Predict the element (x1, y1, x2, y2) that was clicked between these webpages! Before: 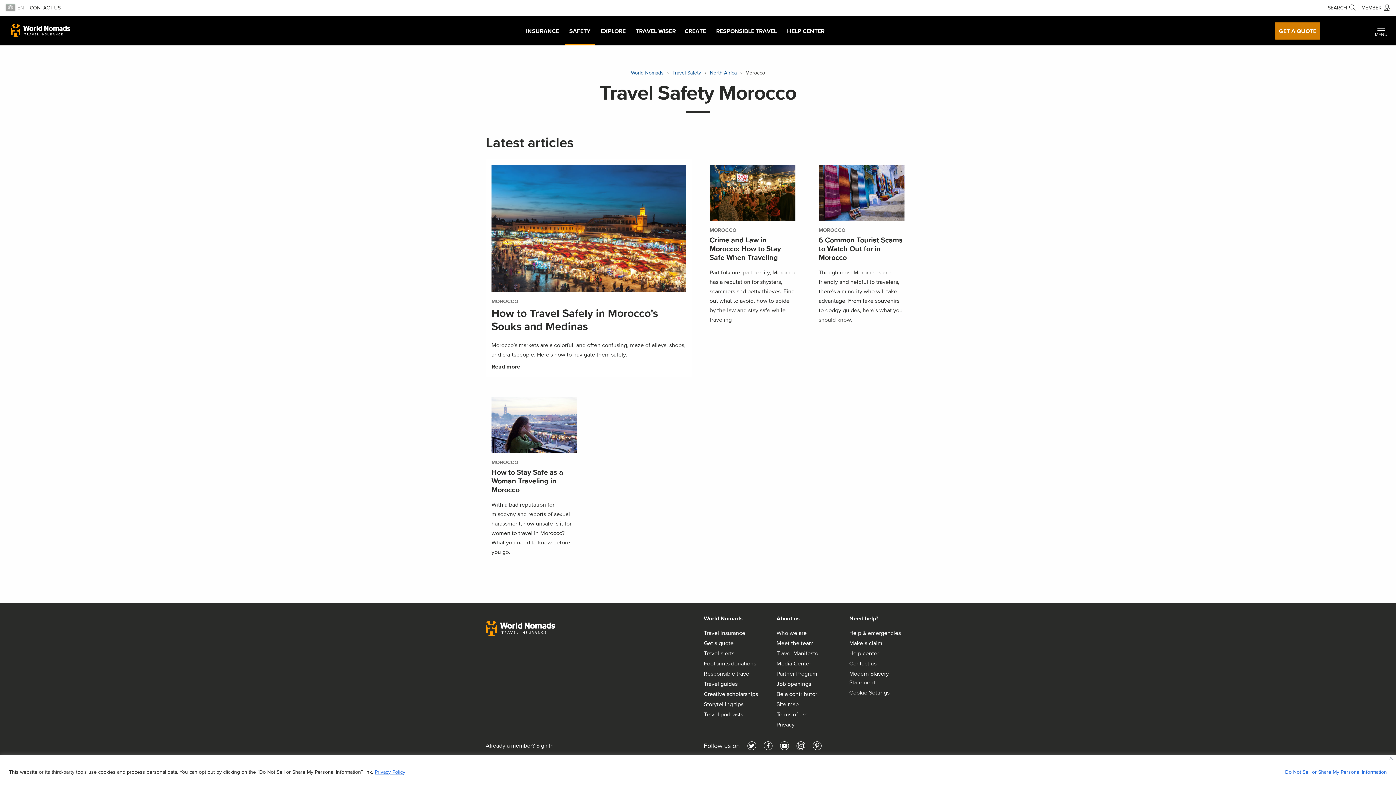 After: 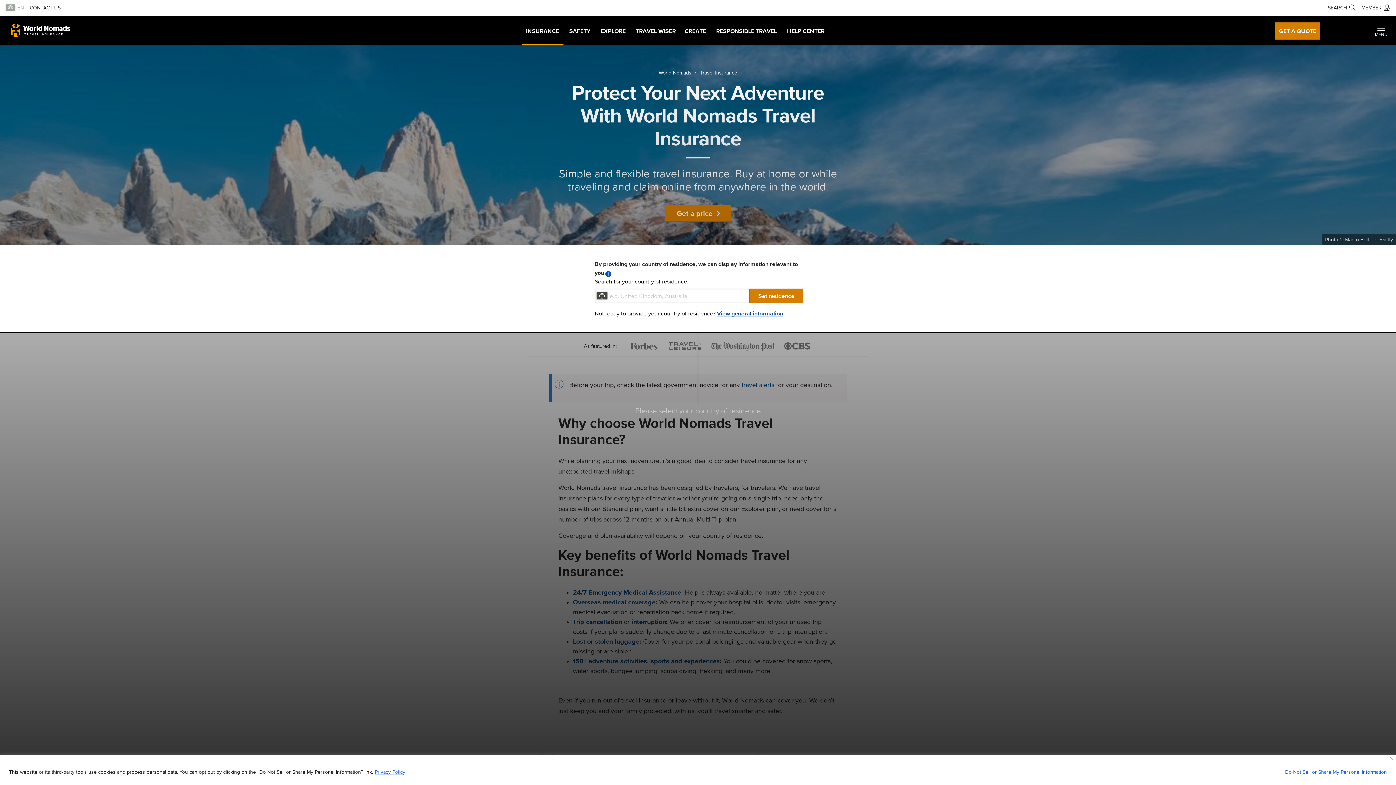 Action: label: Travel insurance bbox: (704, 628, 765, 637)